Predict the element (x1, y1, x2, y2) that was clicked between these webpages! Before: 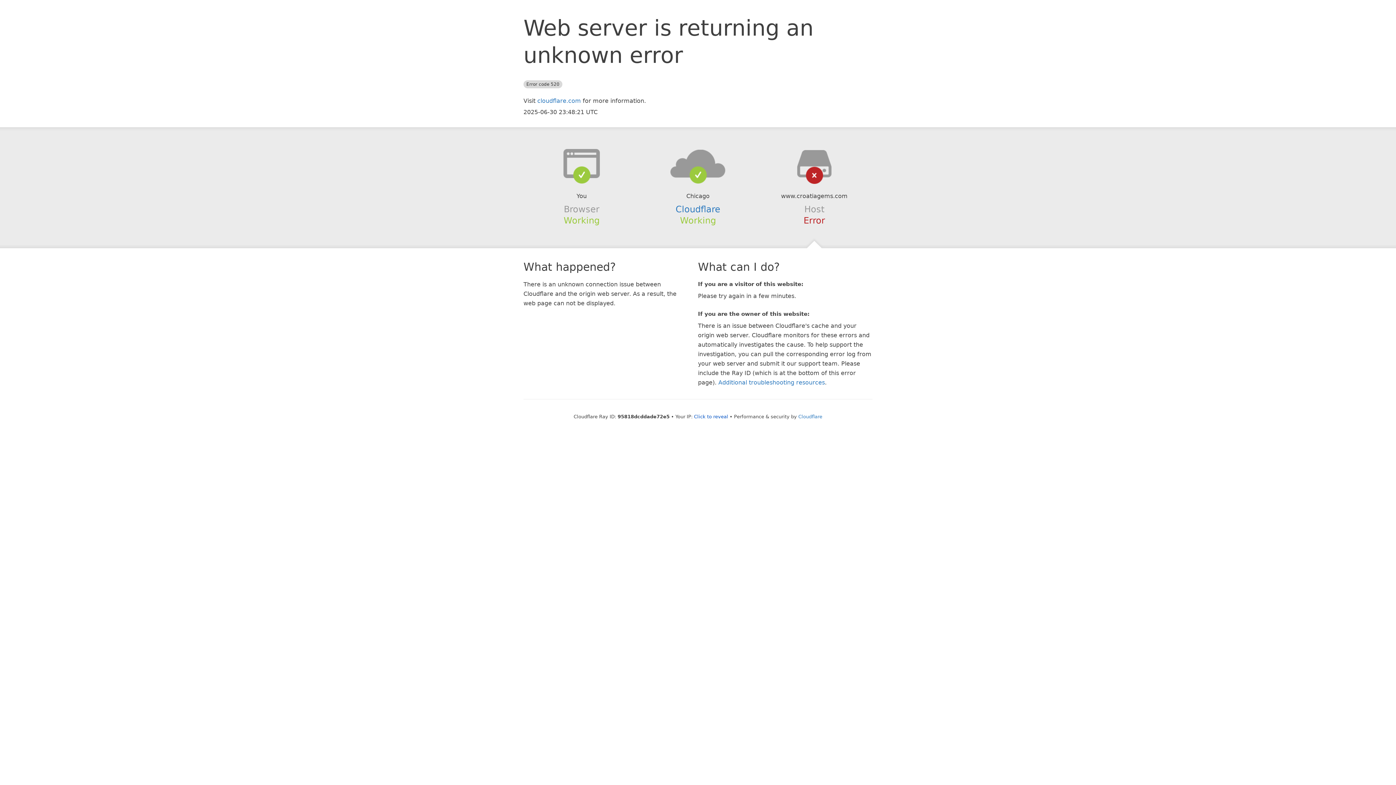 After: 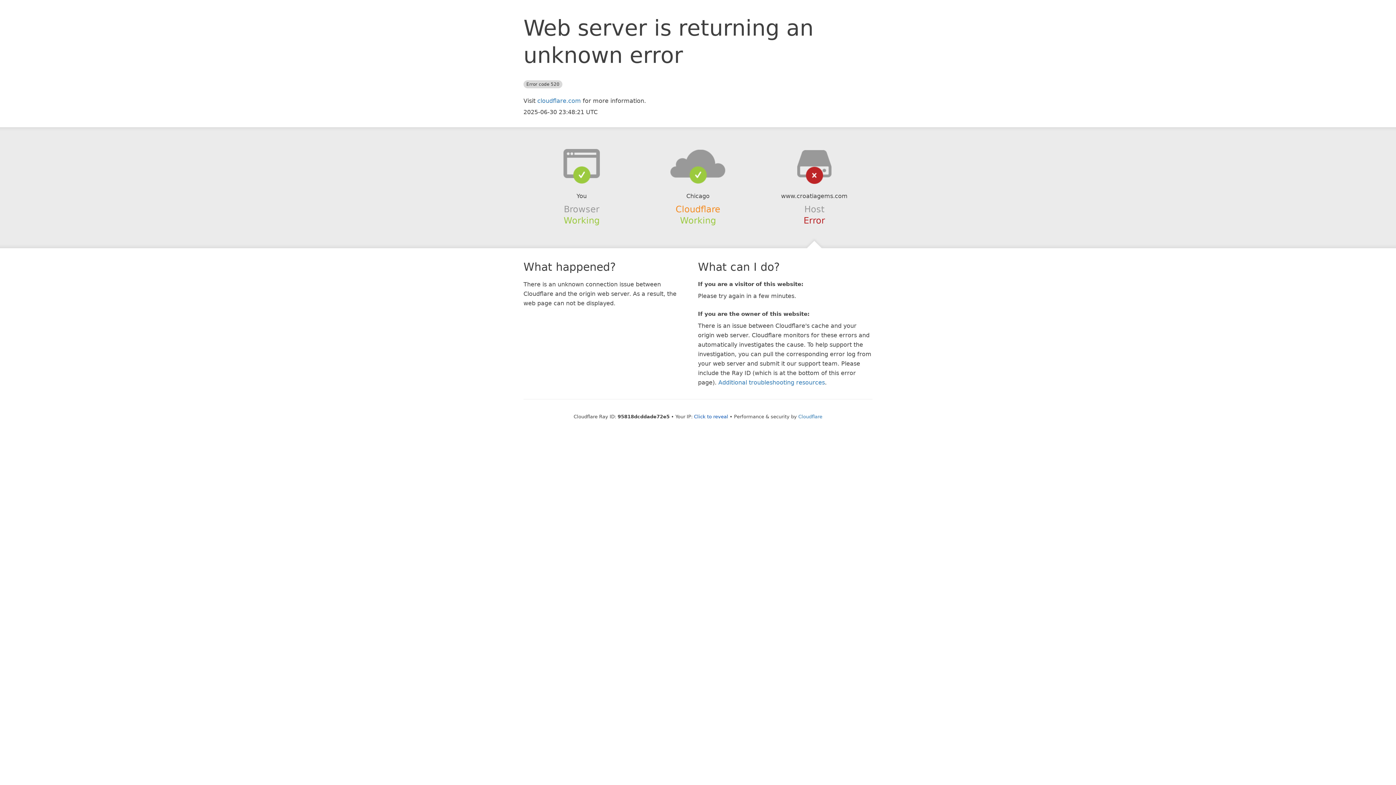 Action: label: Cloudflare bbox: (675, 204, 720, 214)